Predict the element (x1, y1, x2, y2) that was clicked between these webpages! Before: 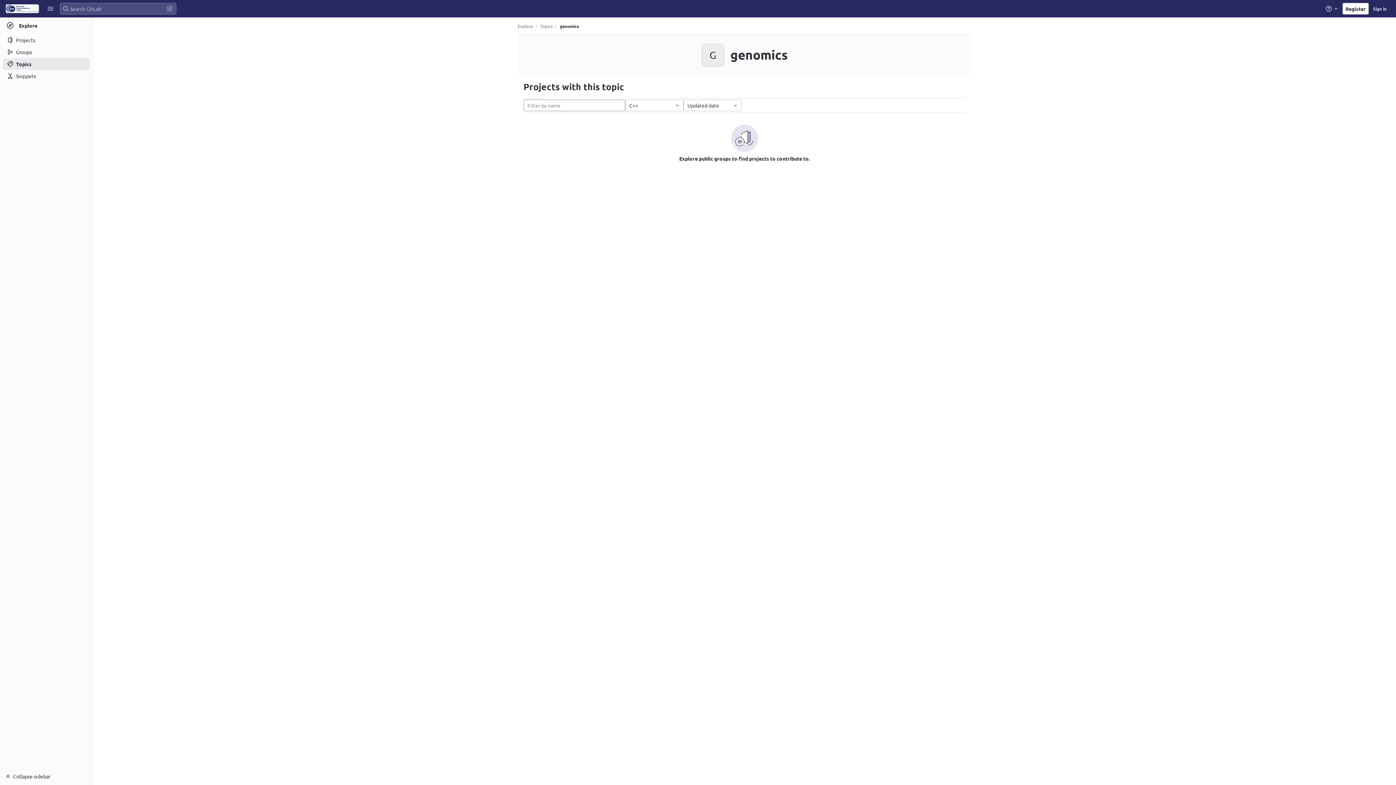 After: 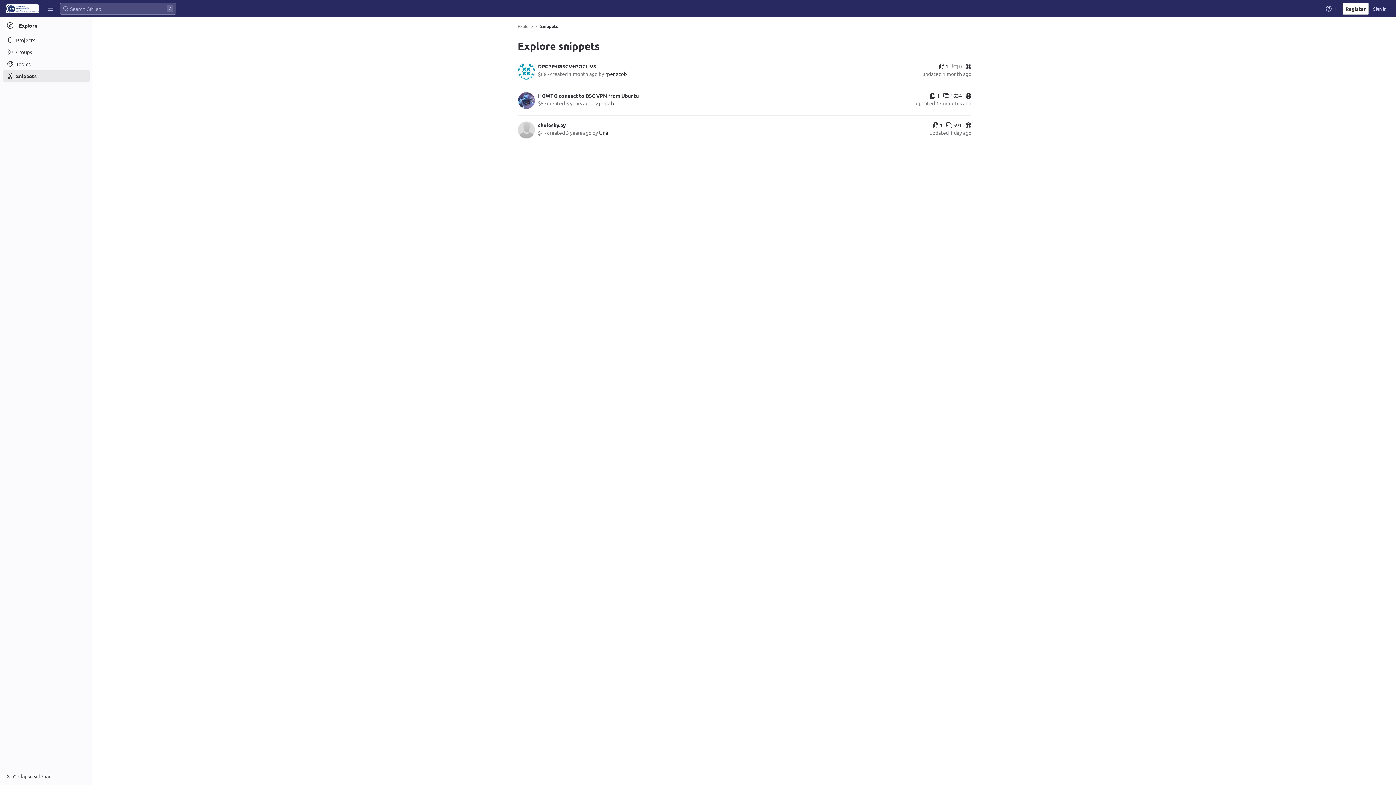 Action: label: Snippets bbox: (2, 70, 89, 81)